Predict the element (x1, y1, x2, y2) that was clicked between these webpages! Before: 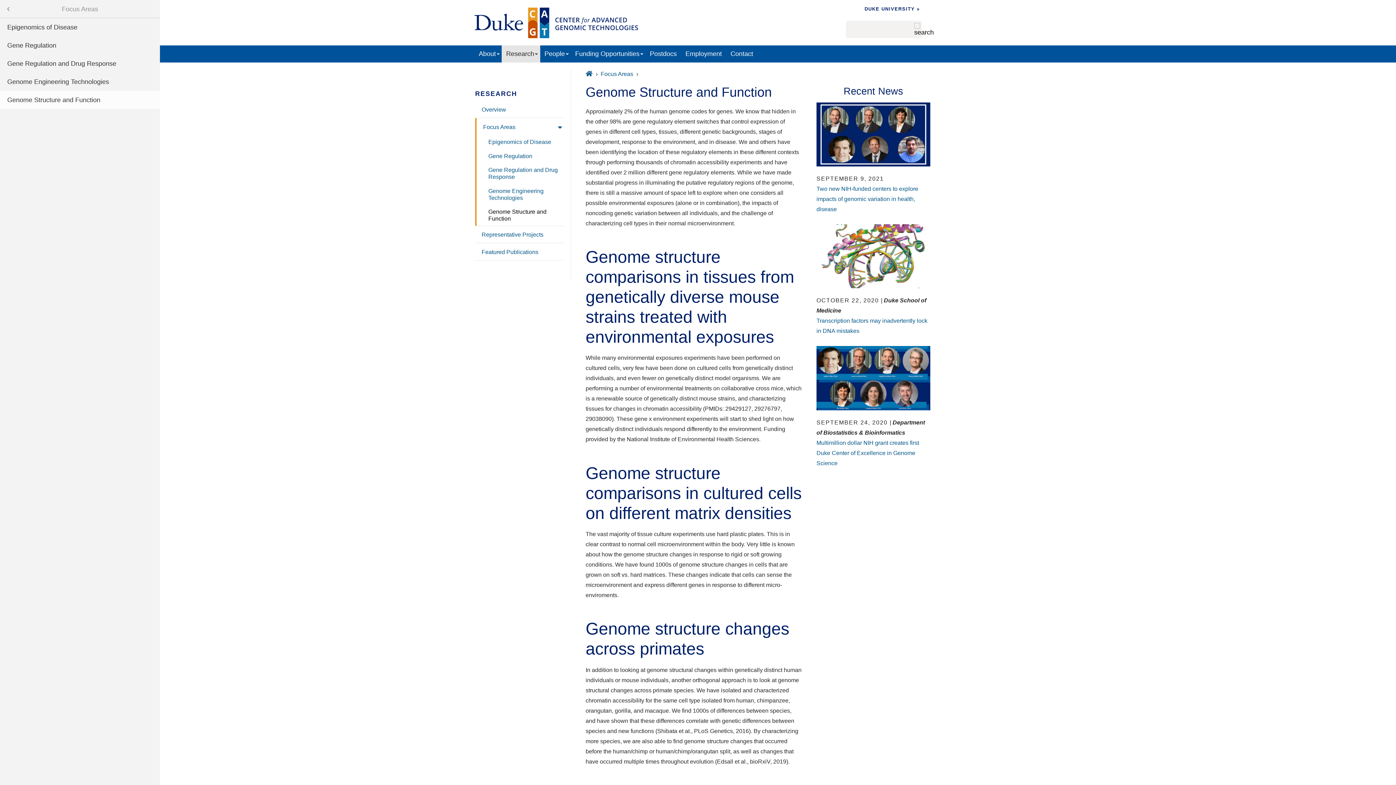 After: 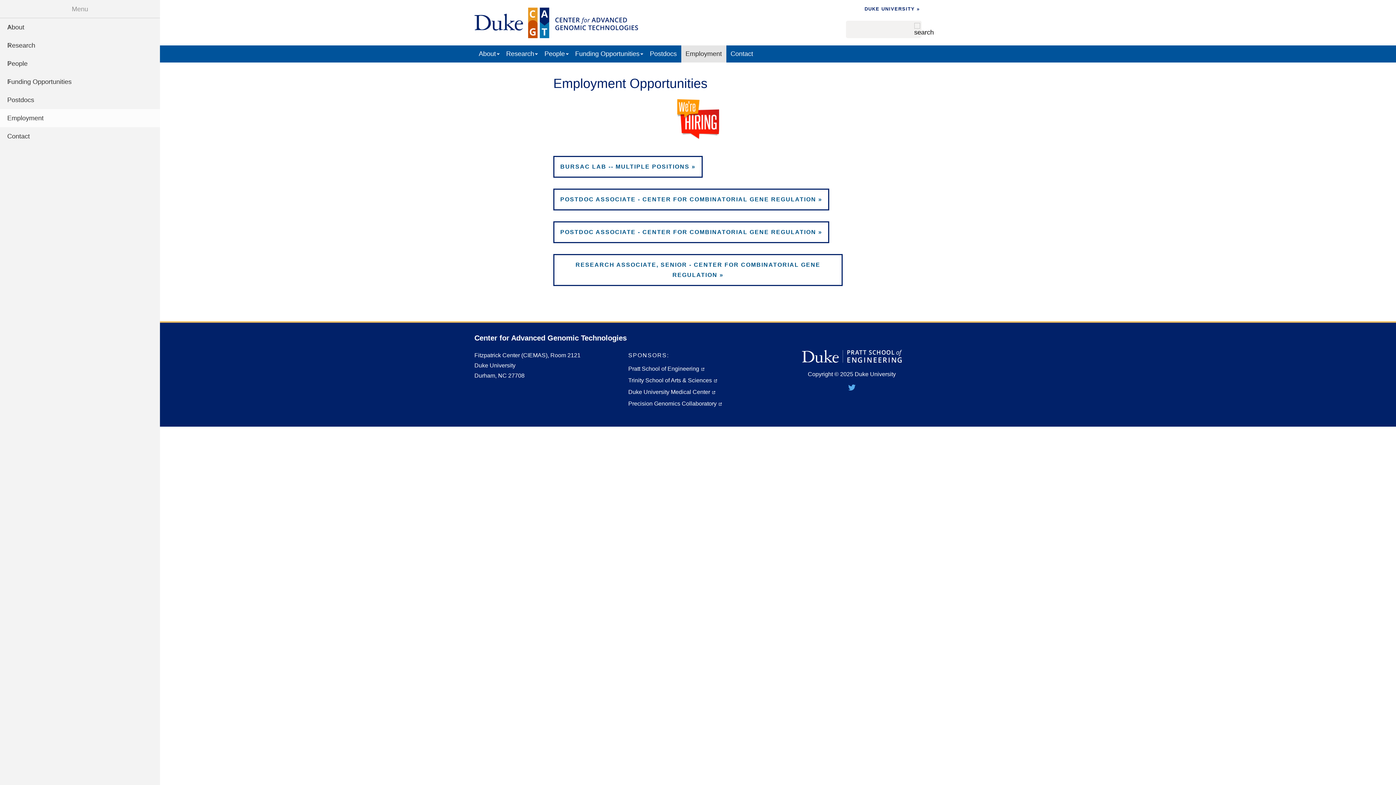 Action: bbox: (681, 45, 726, 62) label: Employment